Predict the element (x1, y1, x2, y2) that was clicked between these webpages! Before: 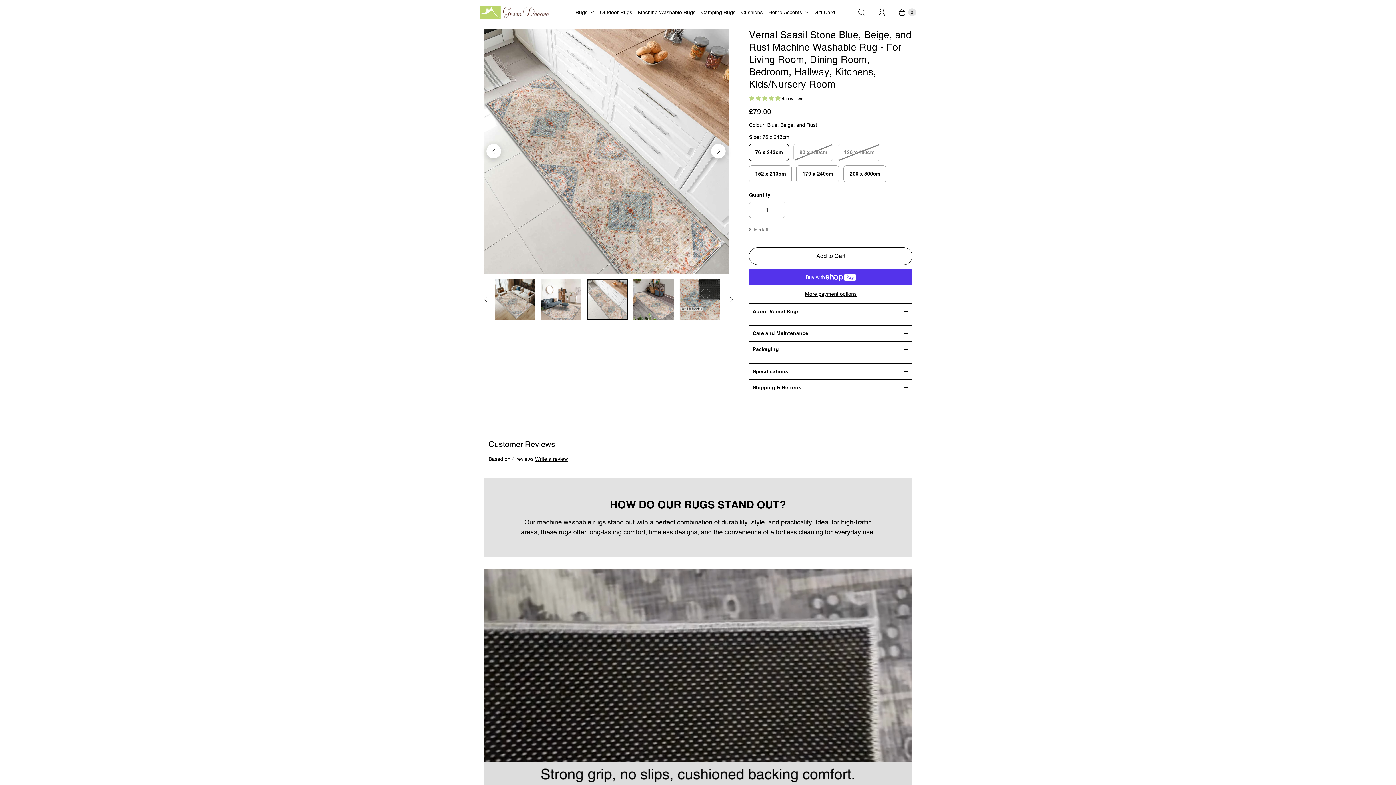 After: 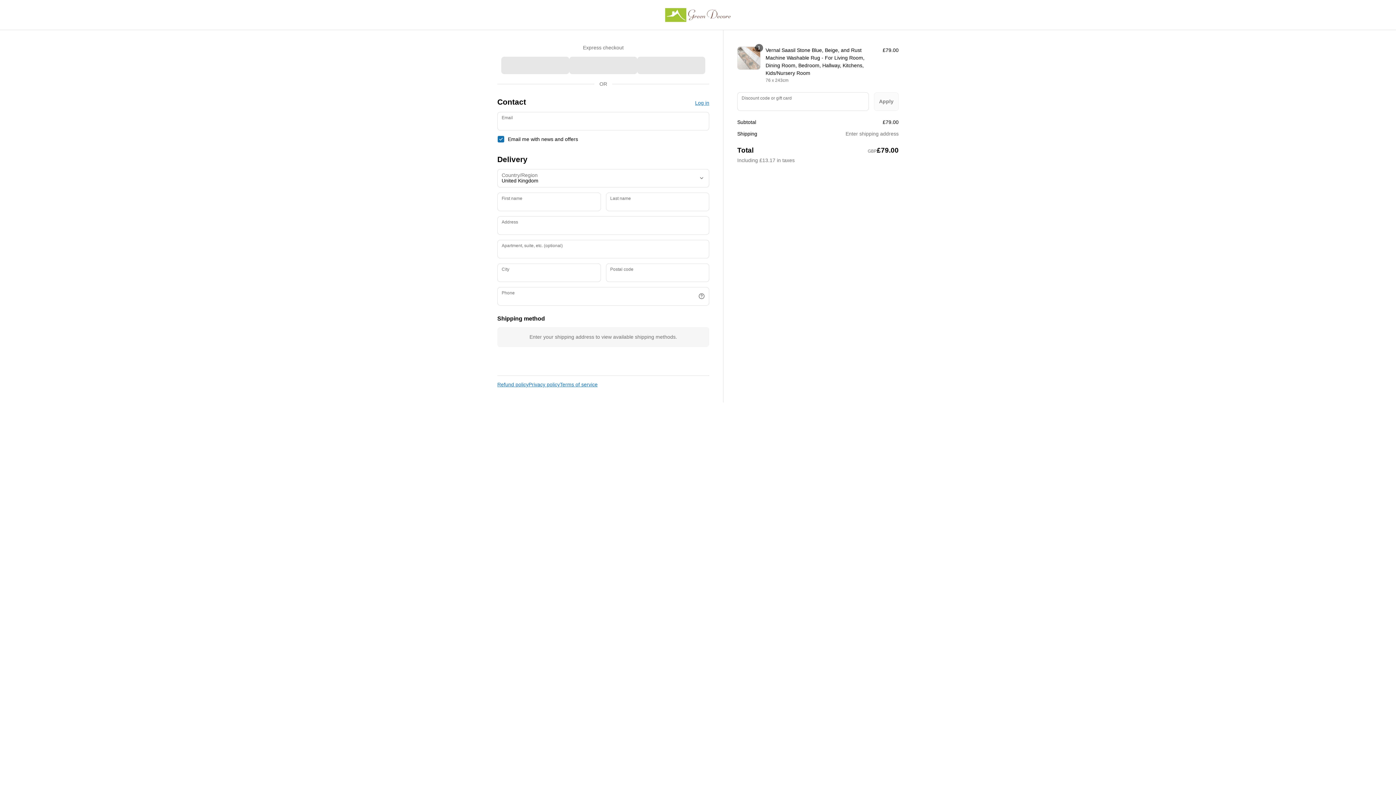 Action: label: More payment options bbox: (749, 290, 912, 298)